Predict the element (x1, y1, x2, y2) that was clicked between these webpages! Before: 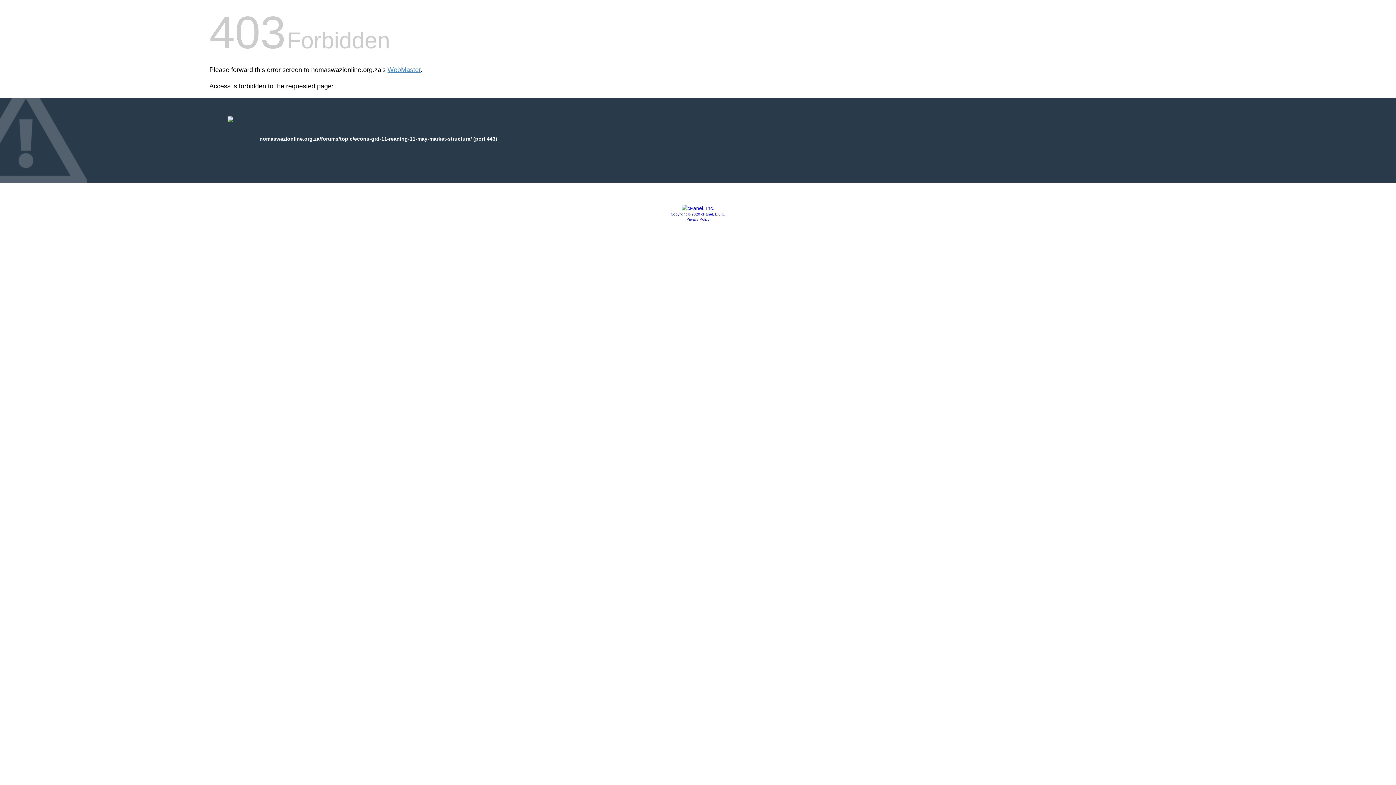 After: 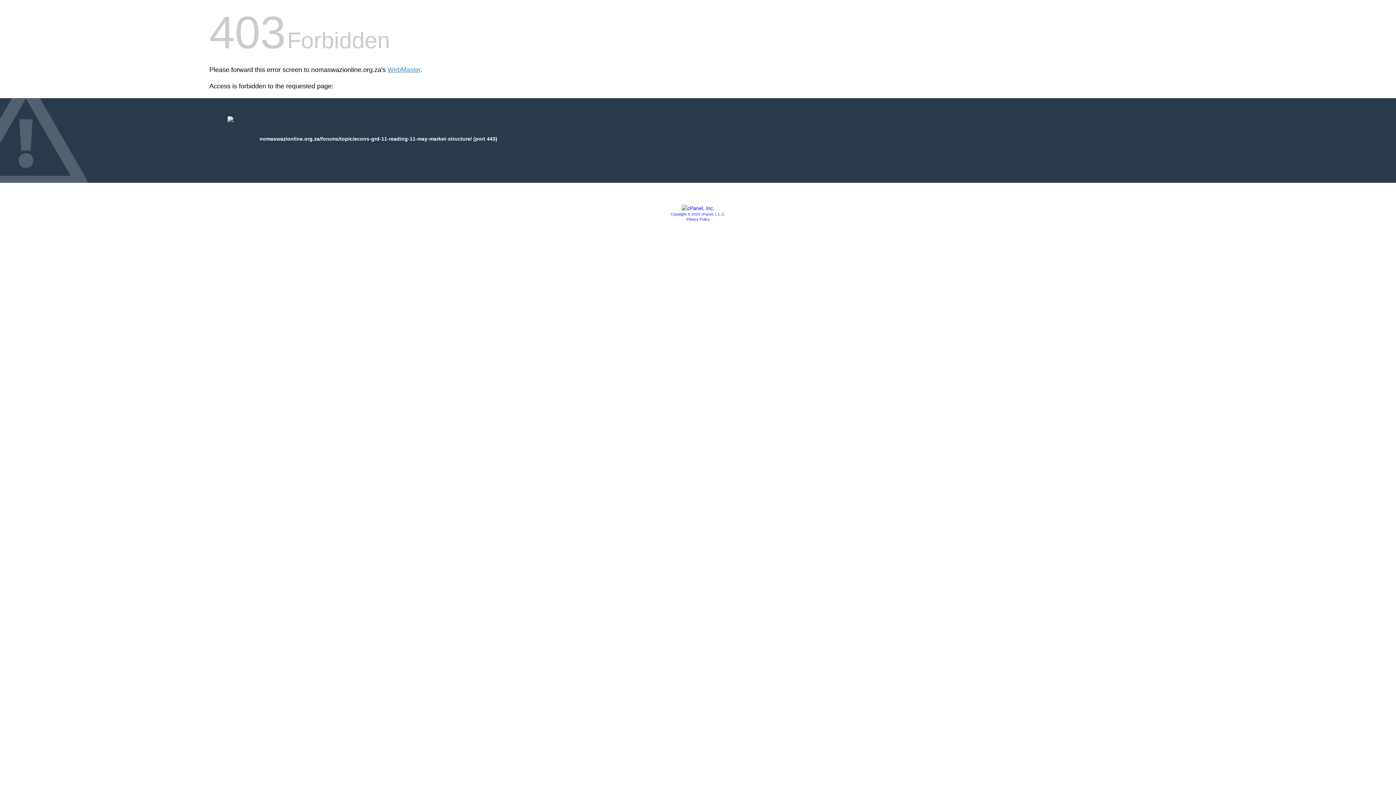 Action: bbox: (681, 205, 714, 211)